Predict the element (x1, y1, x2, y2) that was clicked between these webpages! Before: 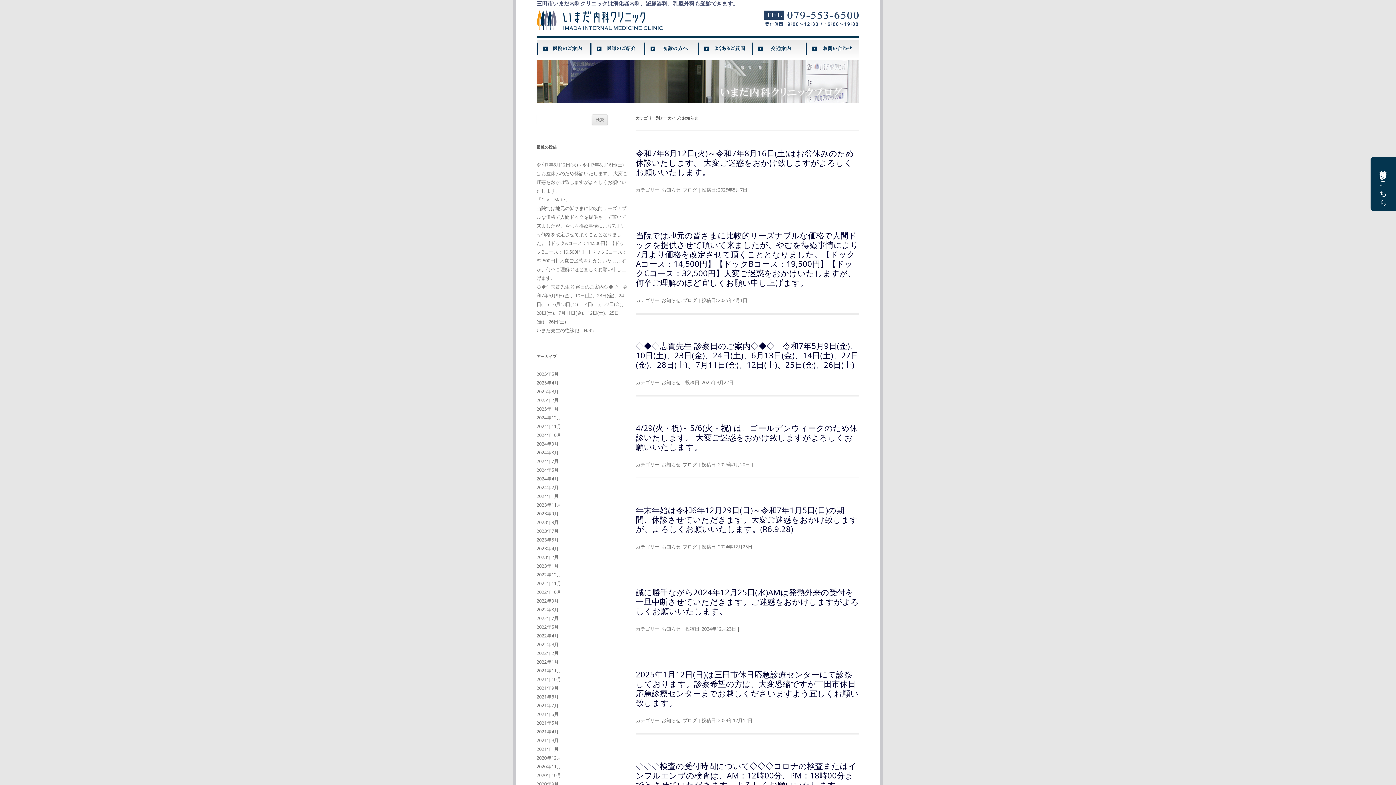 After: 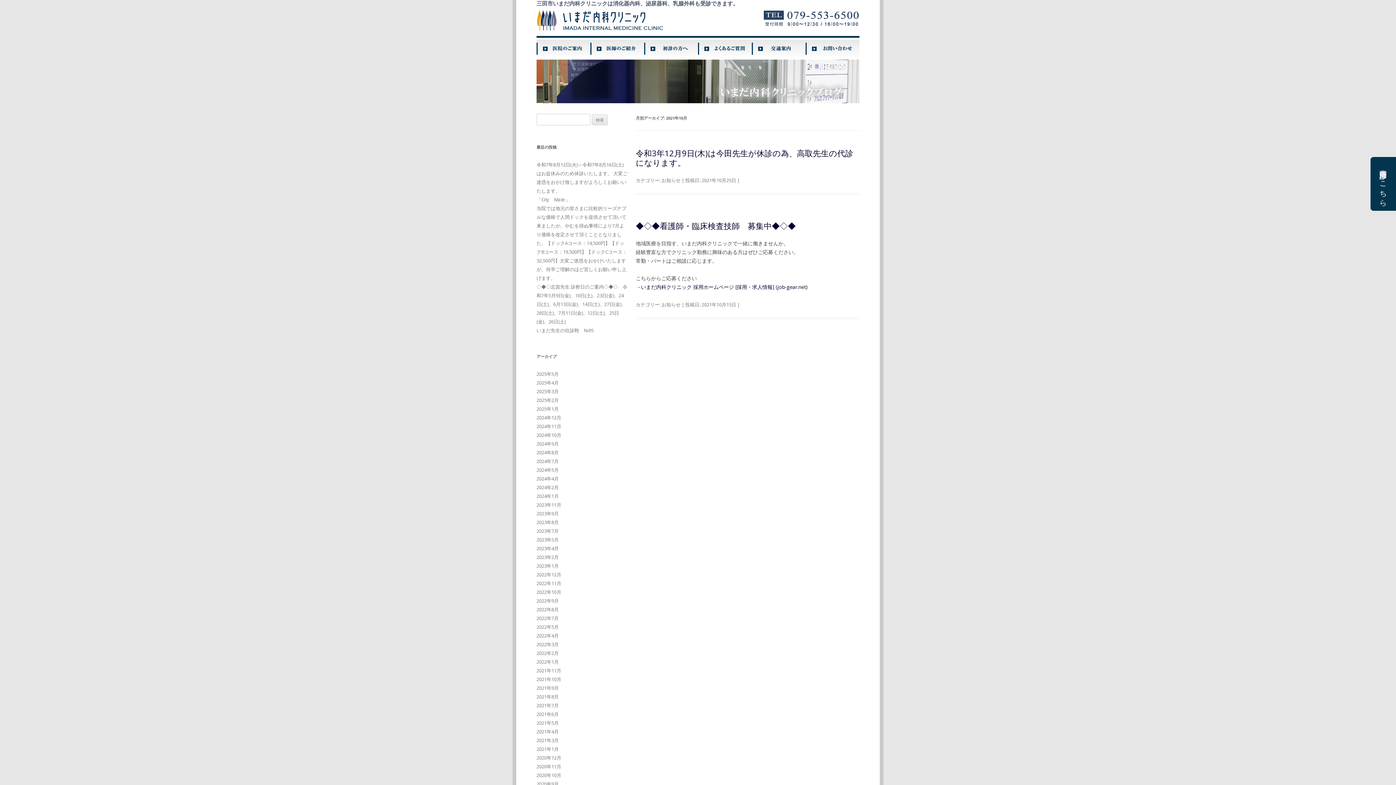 Action: label: 2021年10月 bbox: (536, 676, 561, 682)